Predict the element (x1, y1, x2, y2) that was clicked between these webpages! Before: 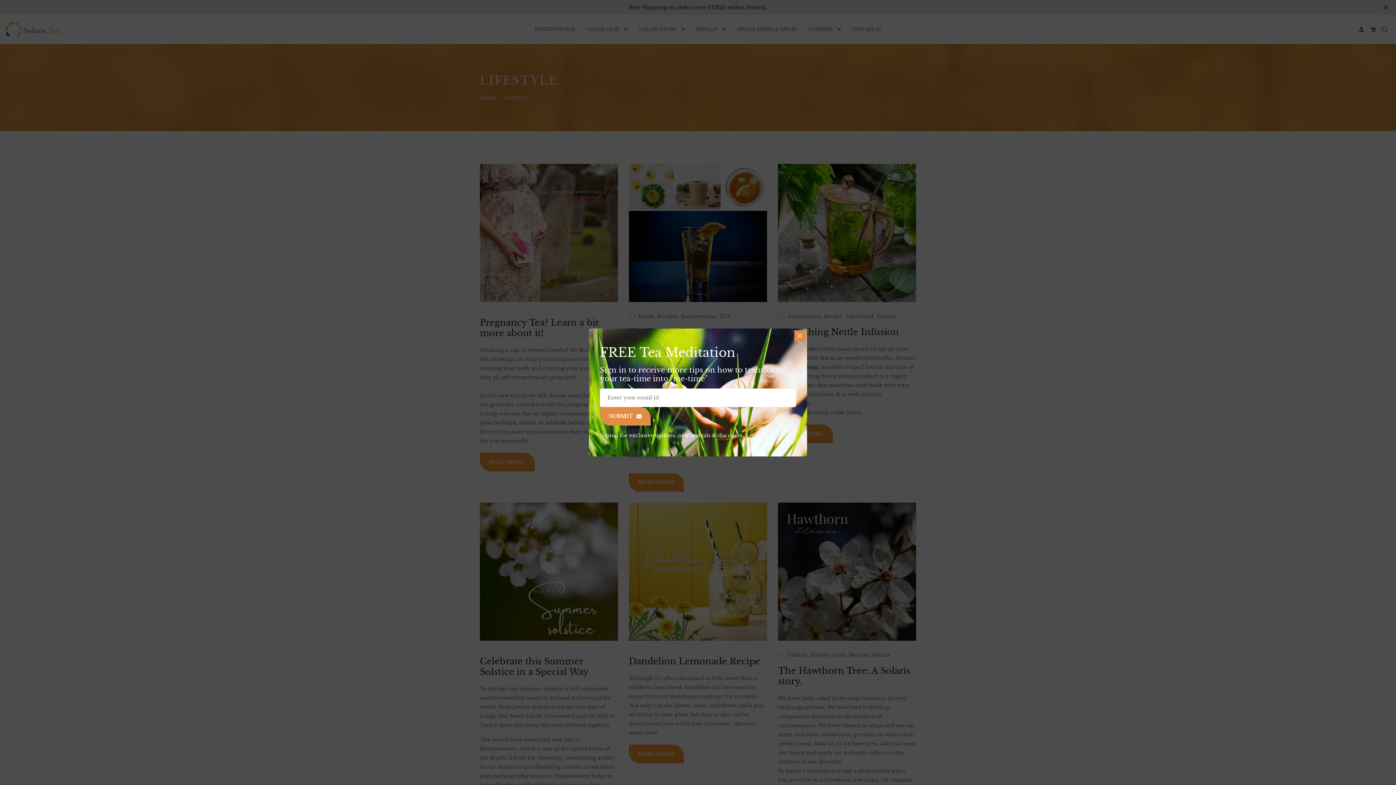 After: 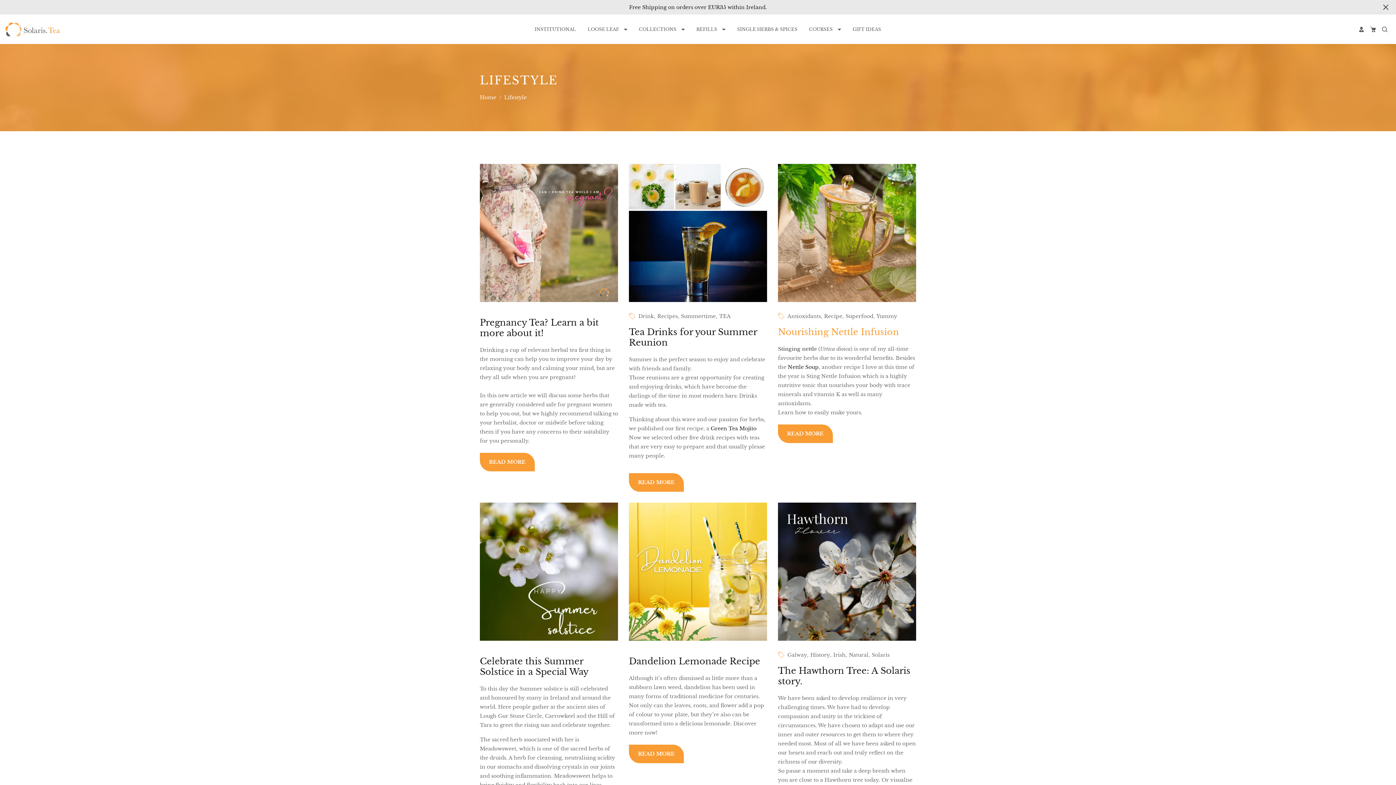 Action: bbox: (794, 330, 805, 341)